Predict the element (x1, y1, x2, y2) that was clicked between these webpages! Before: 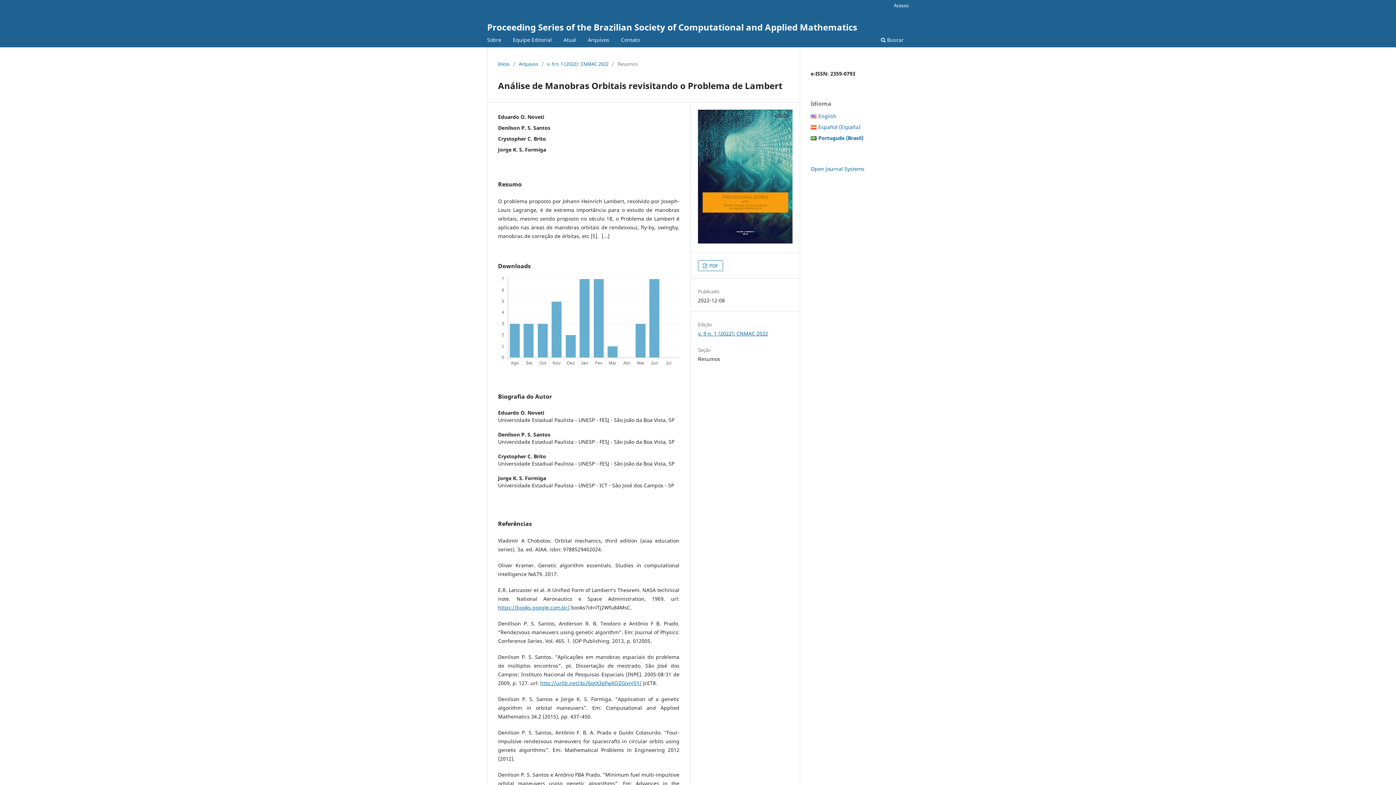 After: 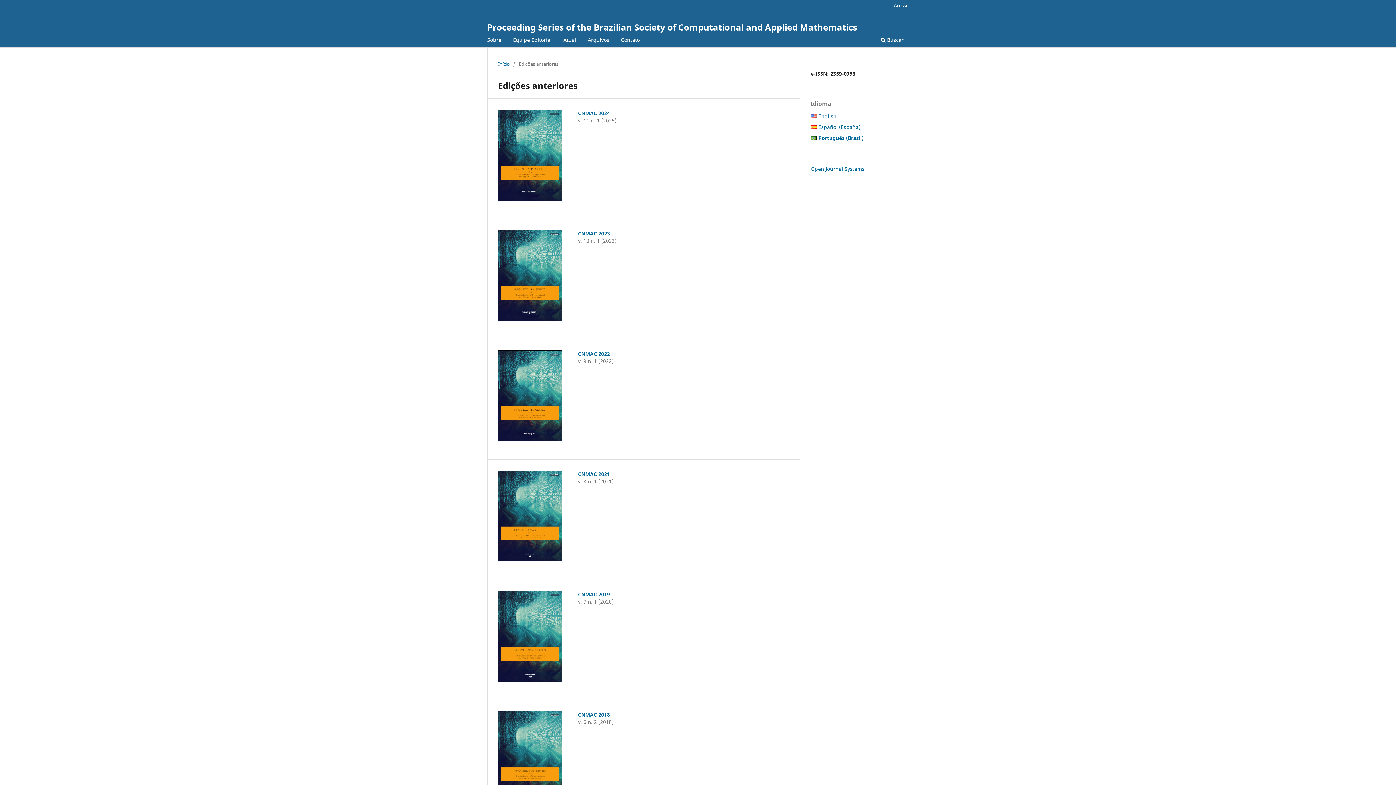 Action: bbox: (585, 34, 612, 47) label: Arquivos